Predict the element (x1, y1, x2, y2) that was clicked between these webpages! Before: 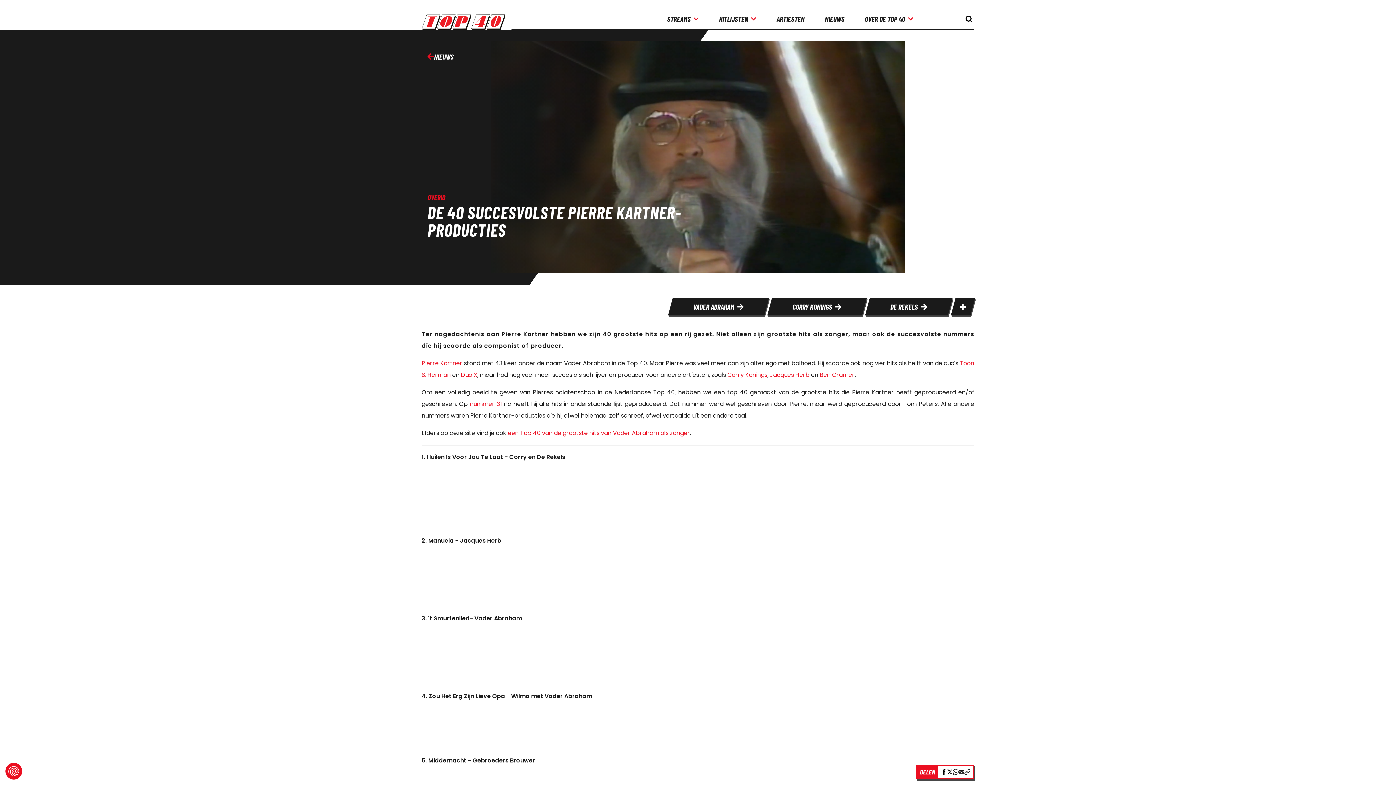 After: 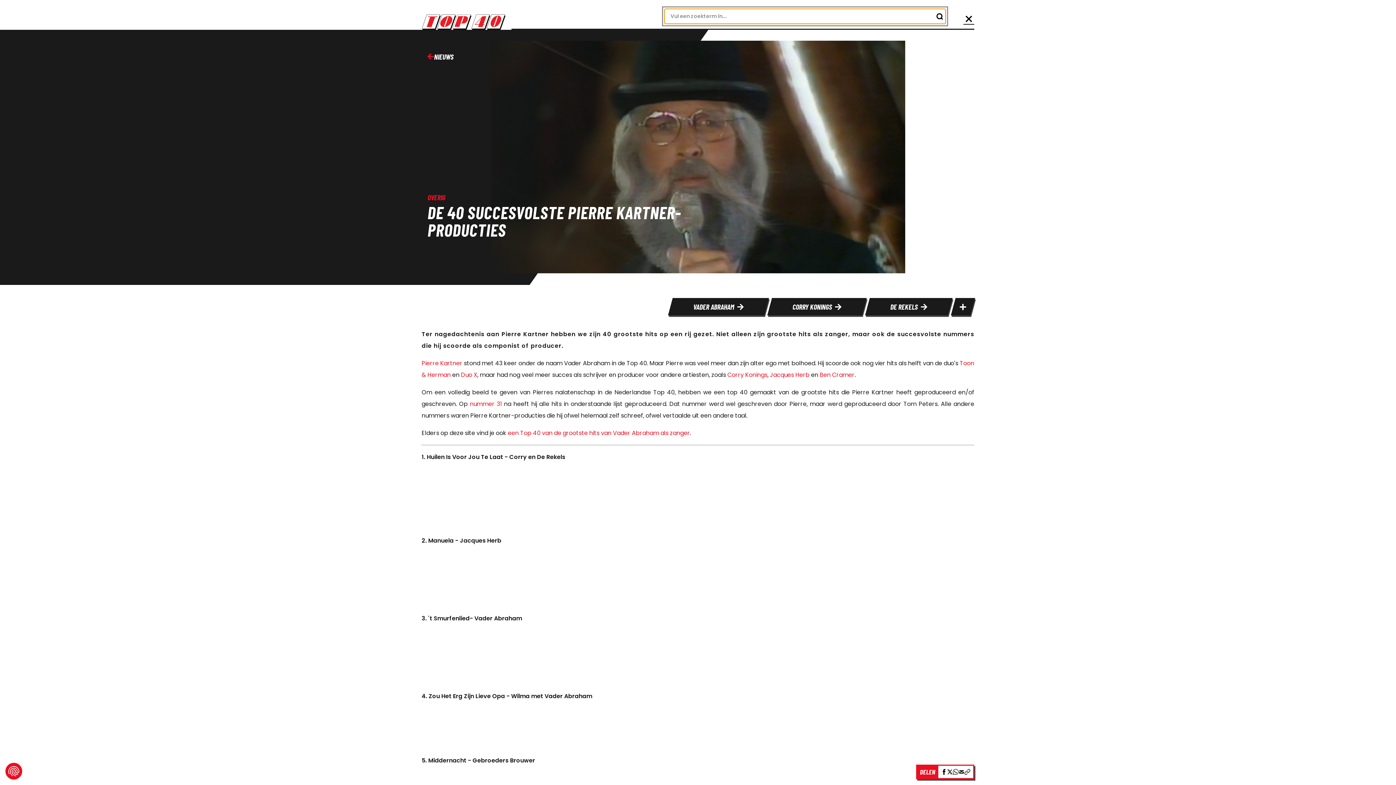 Action: label: knop om de zoekbalk te openen bbox: (963, 13, 974, 24)